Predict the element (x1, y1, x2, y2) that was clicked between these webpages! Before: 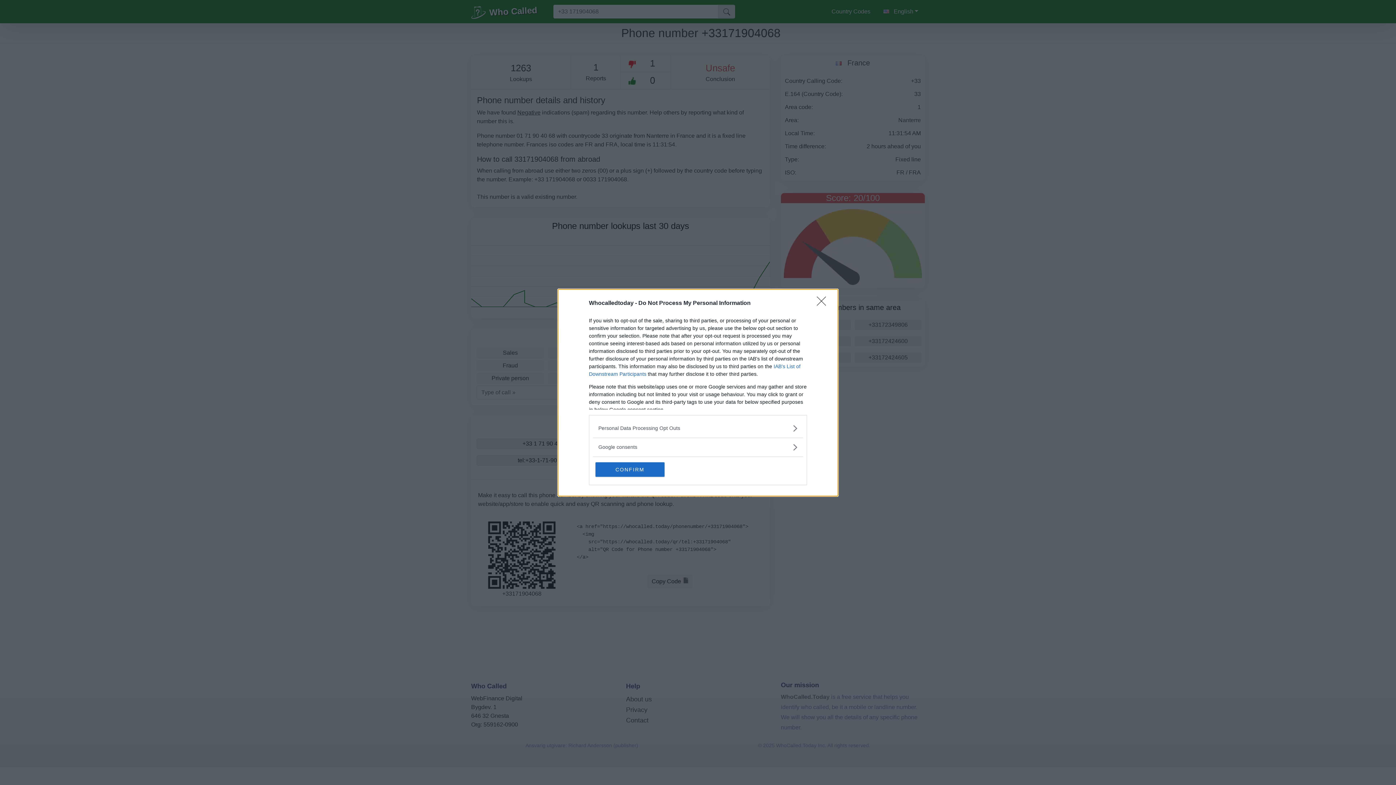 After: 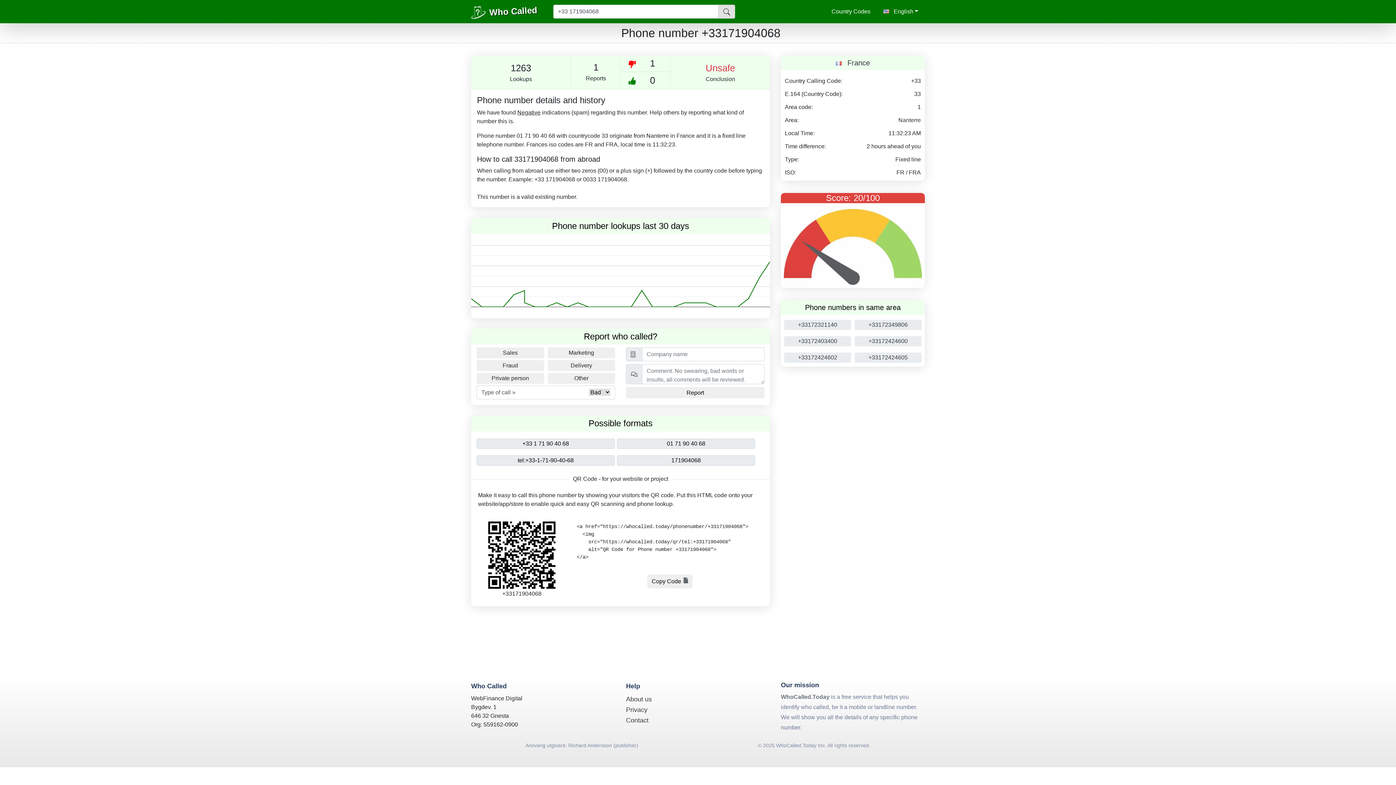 Action: label: Close bbox: (817, 296, 830, 310)